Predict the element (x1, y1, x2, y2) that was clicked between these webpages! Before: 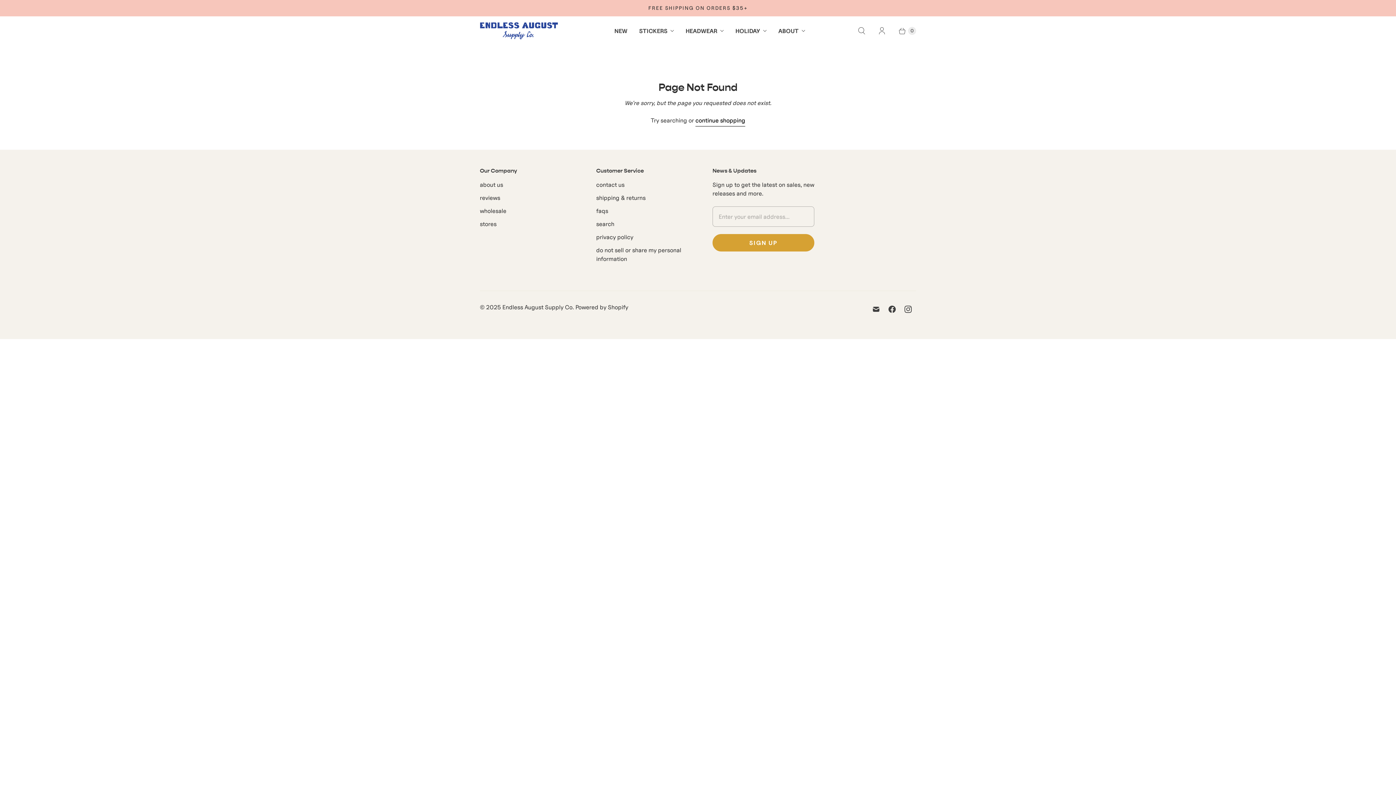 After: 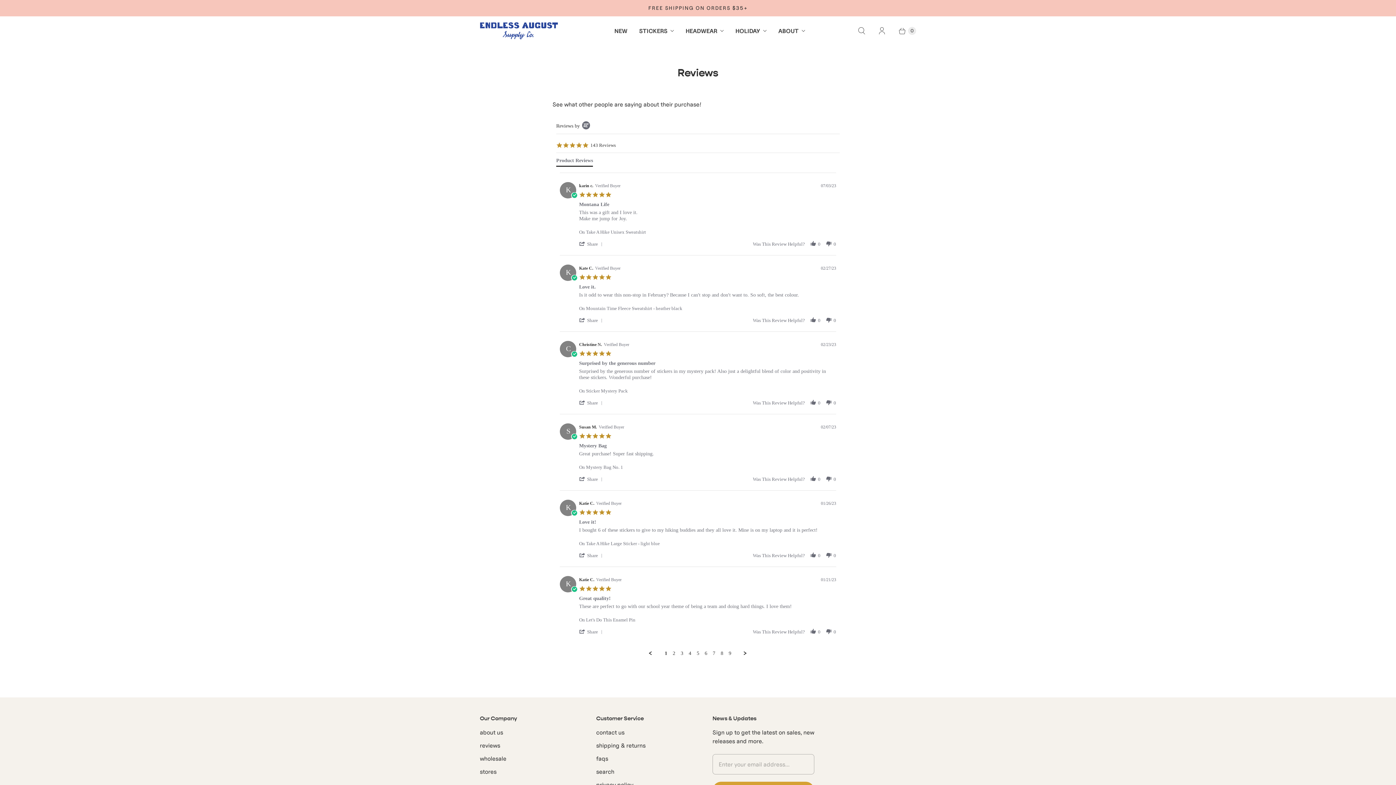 Action: bbox: (480, 194, 500, 201) label: reviews